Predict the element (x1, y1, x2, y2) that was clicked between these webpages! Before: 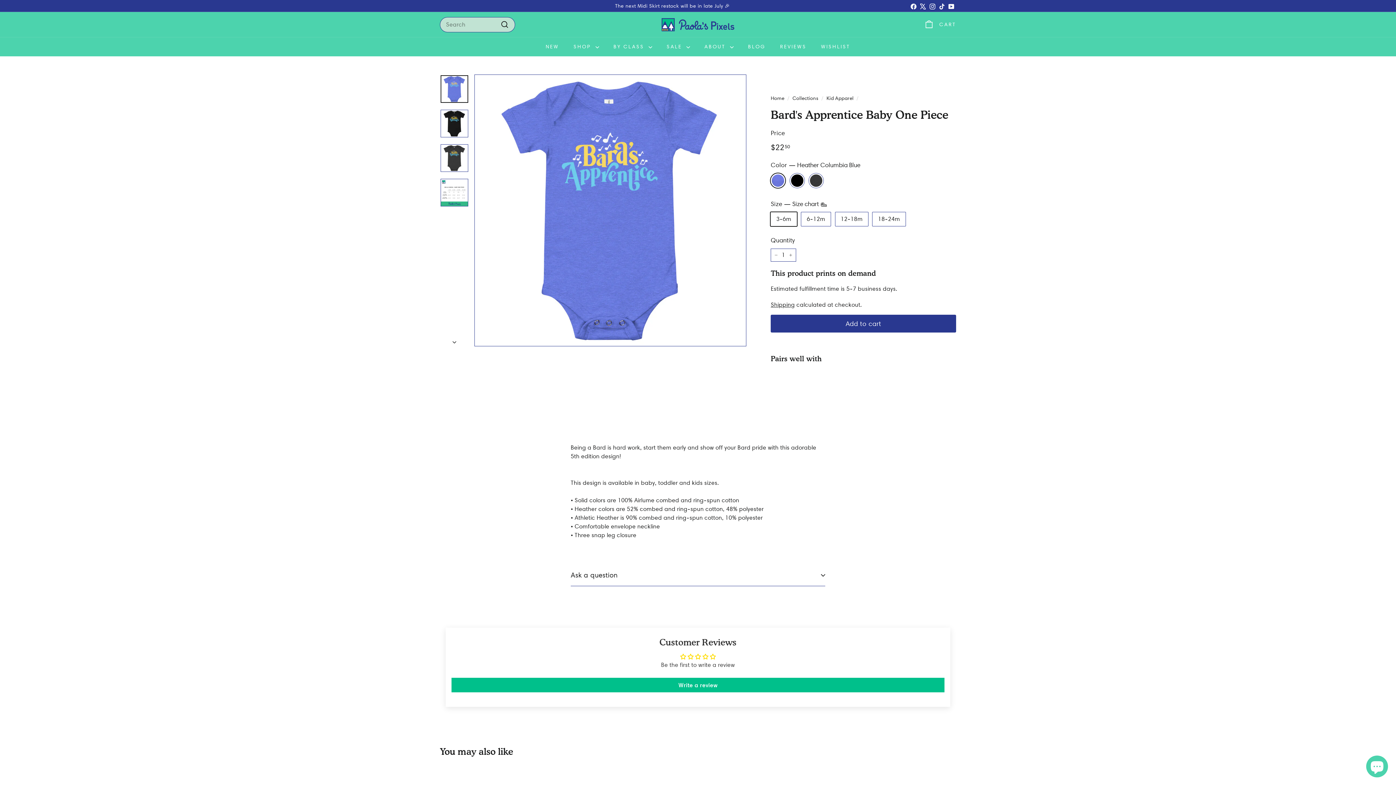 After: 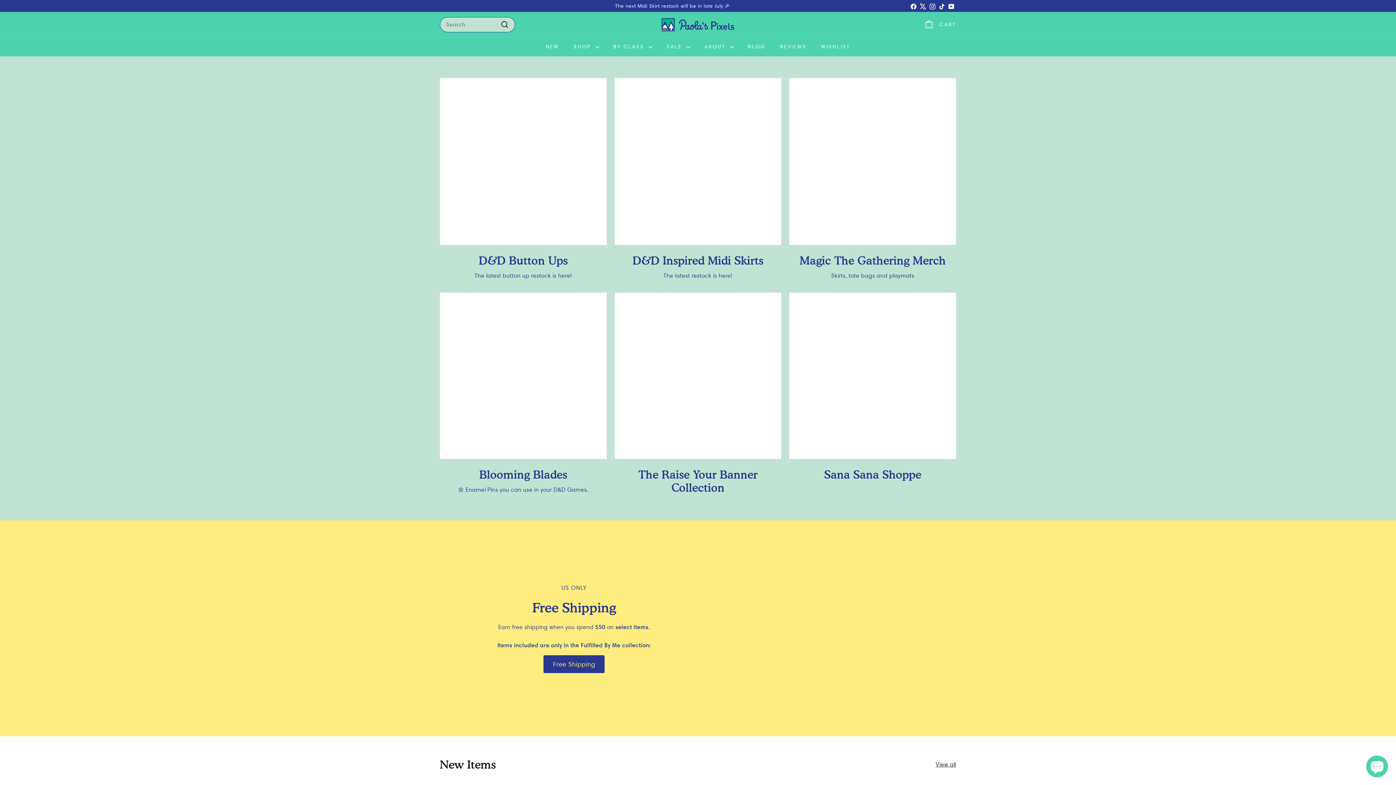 Action: bbox: (661, 18, 734, 31)